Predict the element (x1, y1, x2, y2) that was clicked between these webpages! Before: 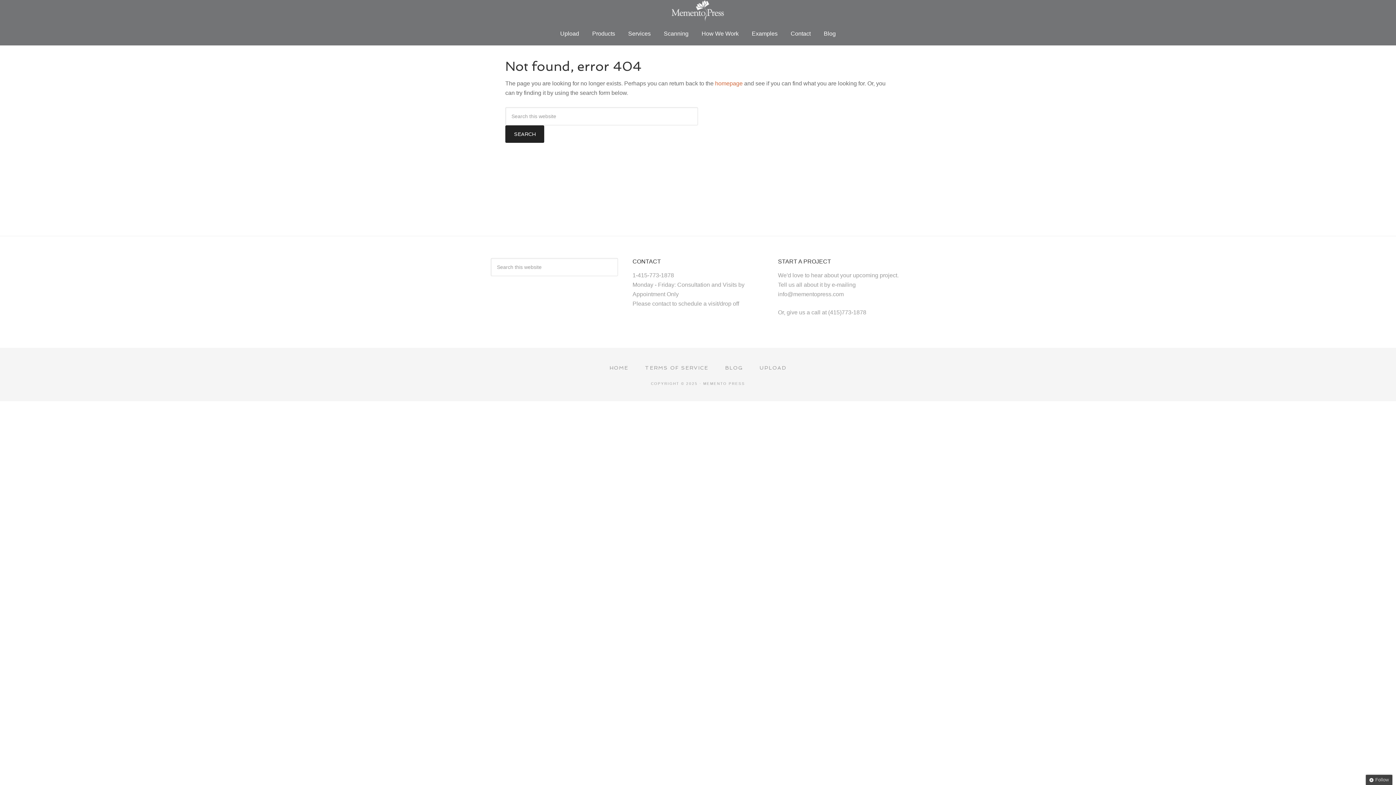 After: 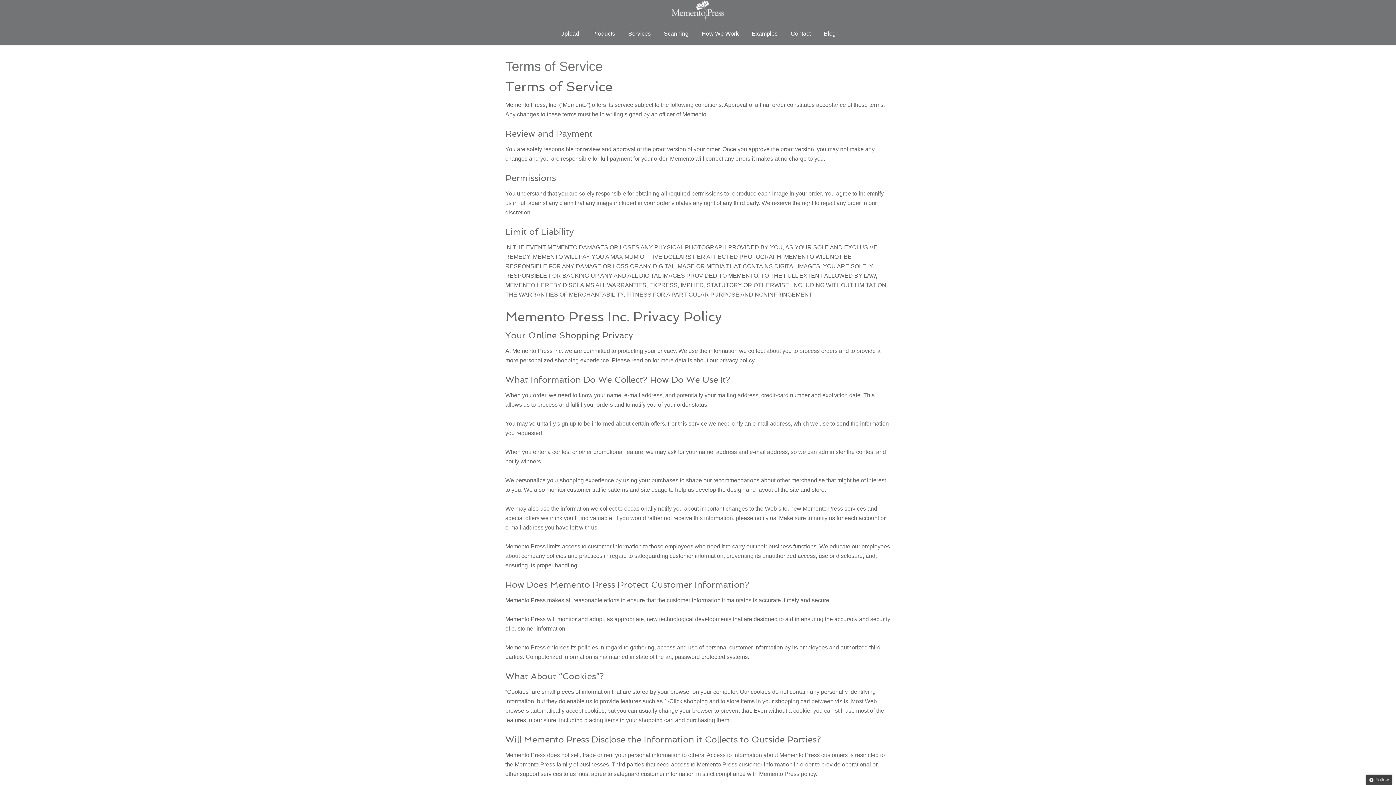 Action: bbox: (638, 362, 715, 373) label: TERMS OF SERVICE